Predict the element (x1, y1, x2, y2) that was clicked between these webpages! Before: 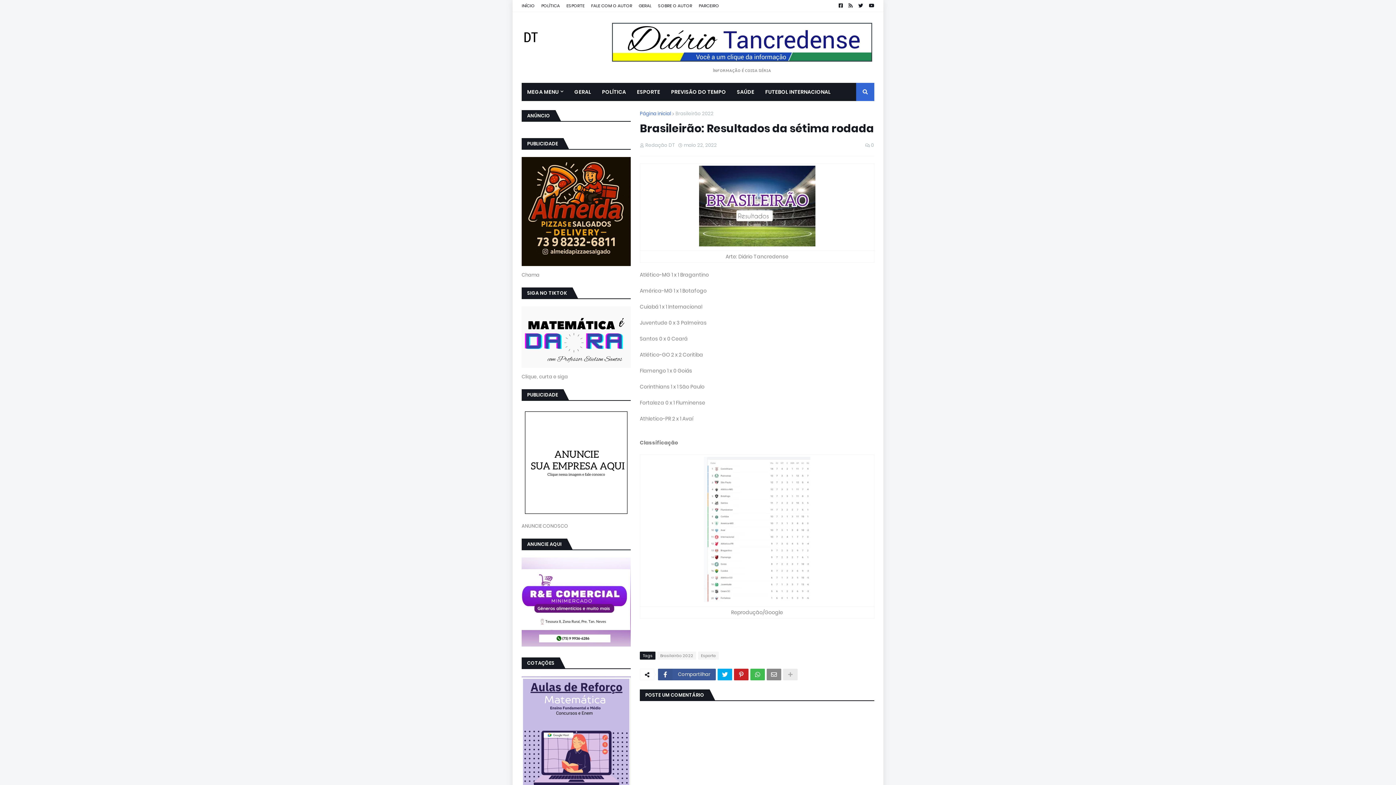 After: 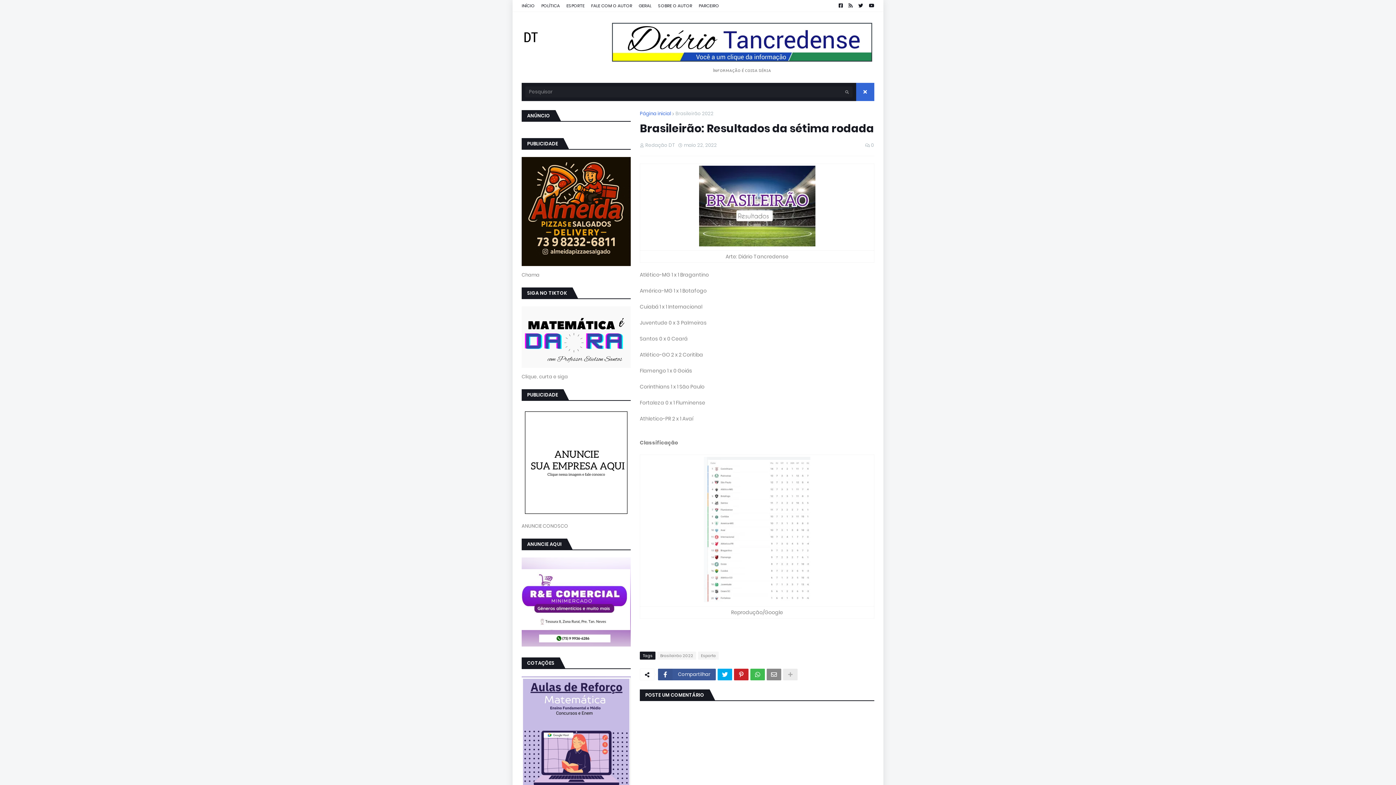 Action: bbox: (856, 83, 874, 101)